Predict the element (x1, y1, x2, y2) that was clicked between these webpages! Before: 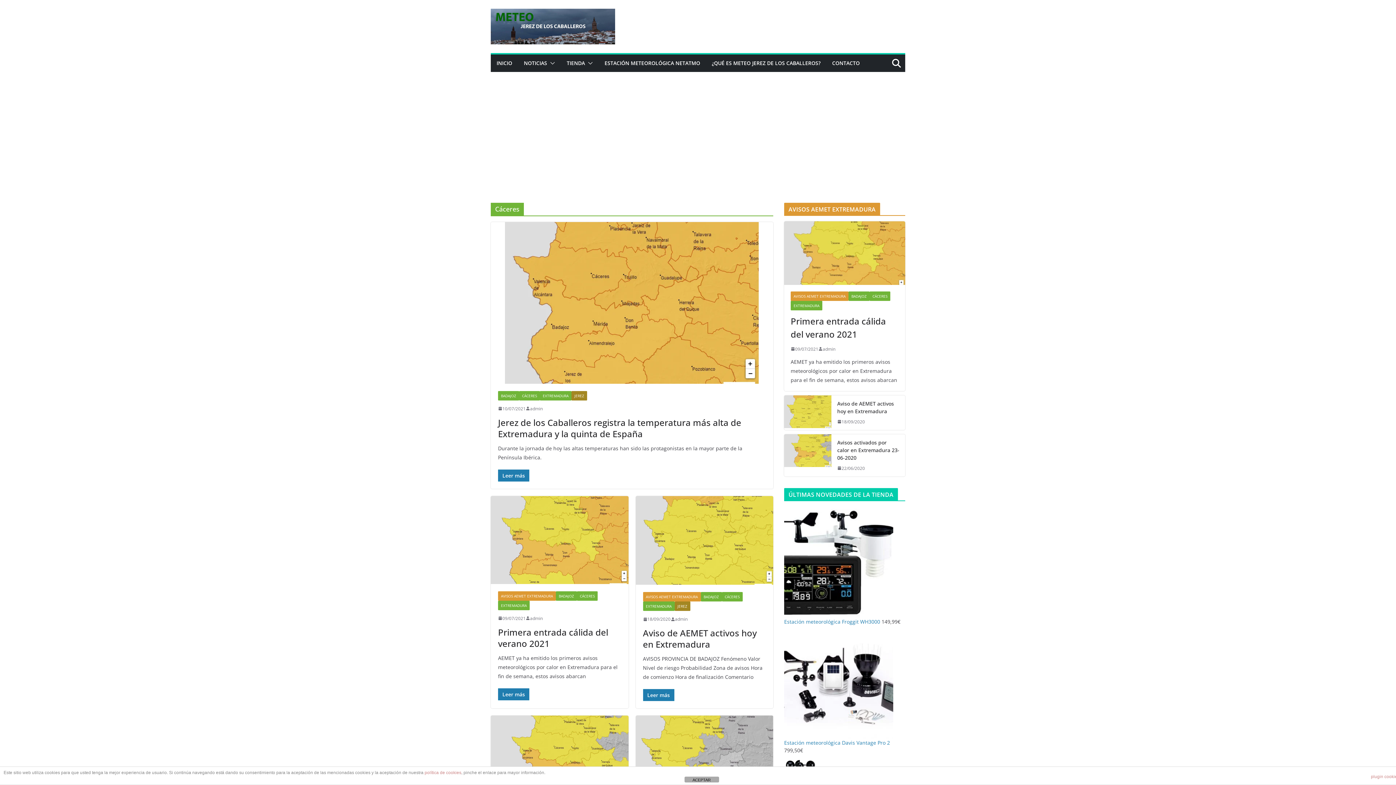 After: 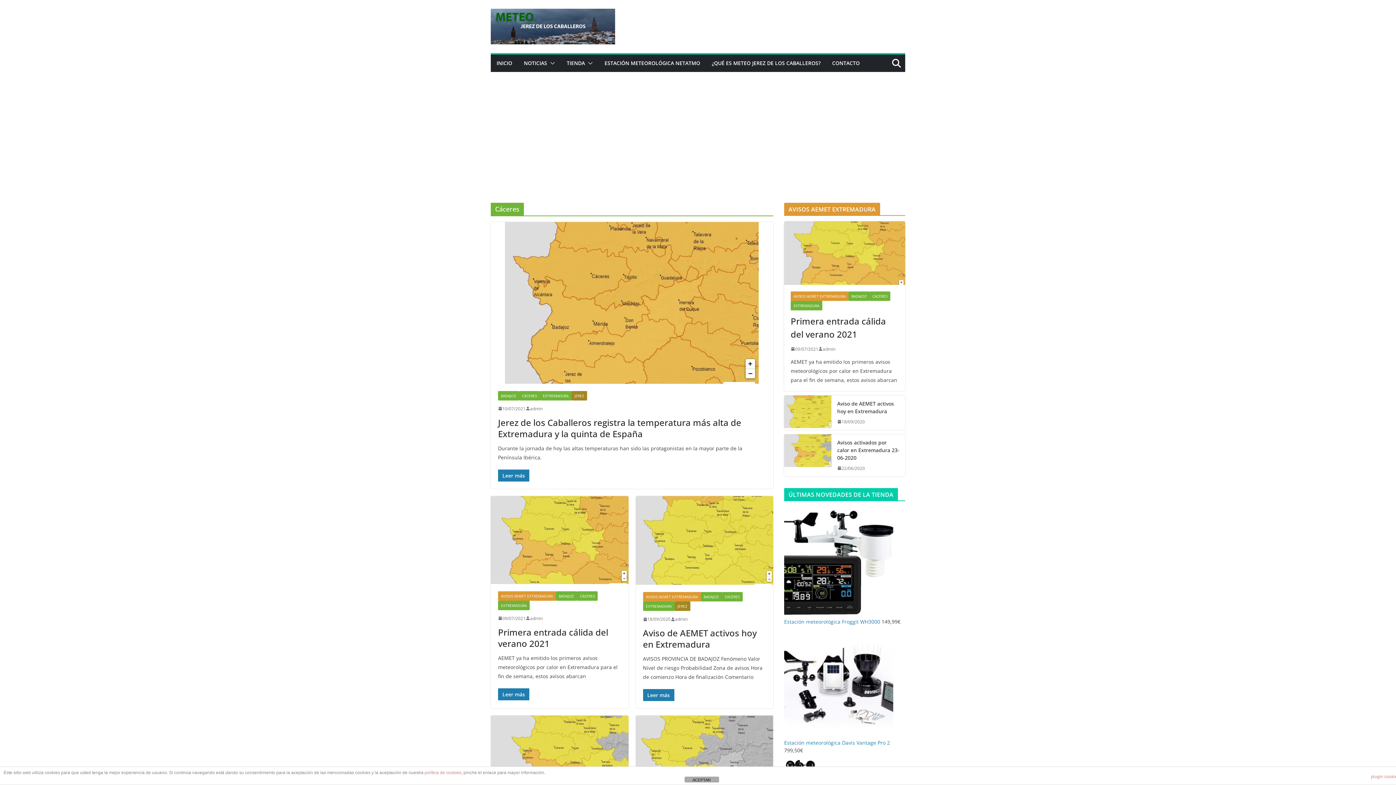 Action: bbox: (722, 592, 742, 601) label: CÁCERES